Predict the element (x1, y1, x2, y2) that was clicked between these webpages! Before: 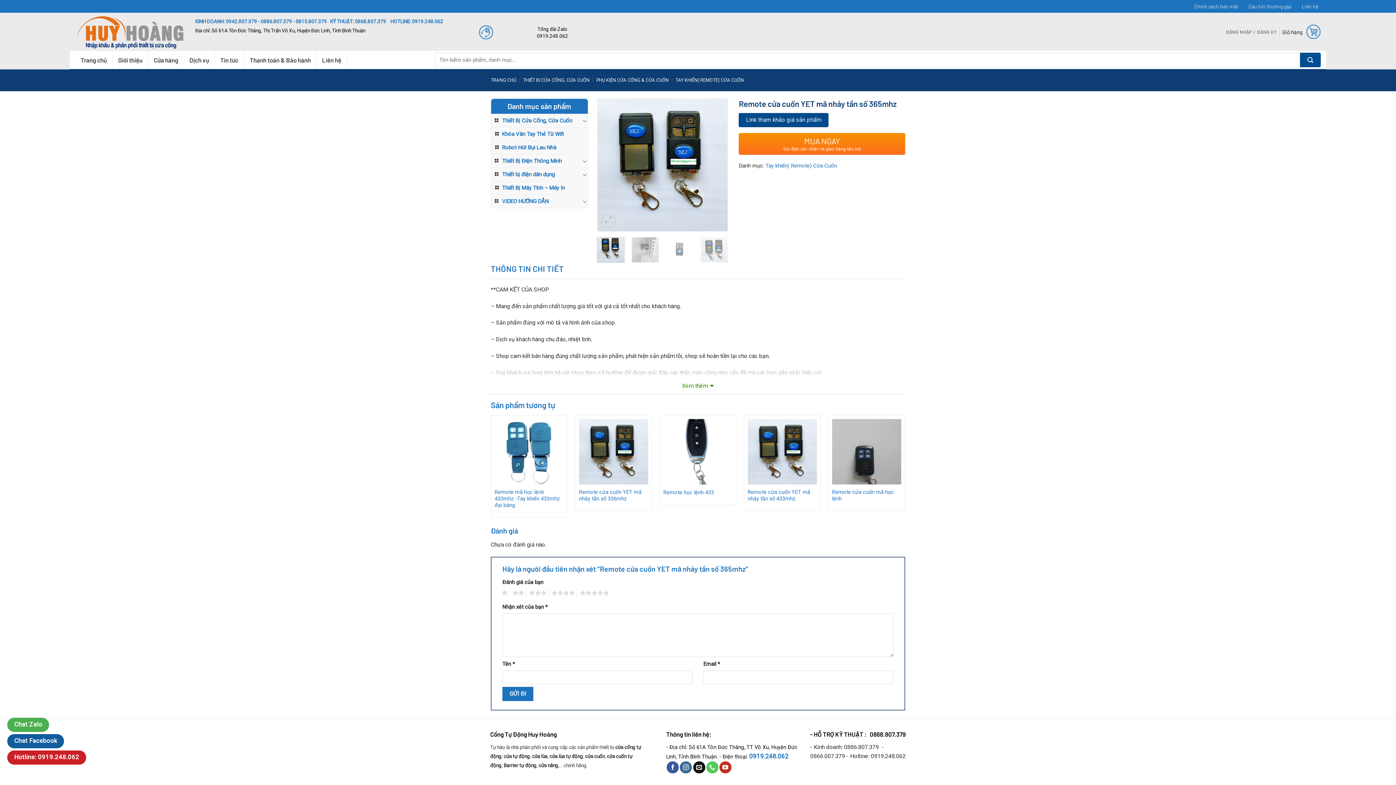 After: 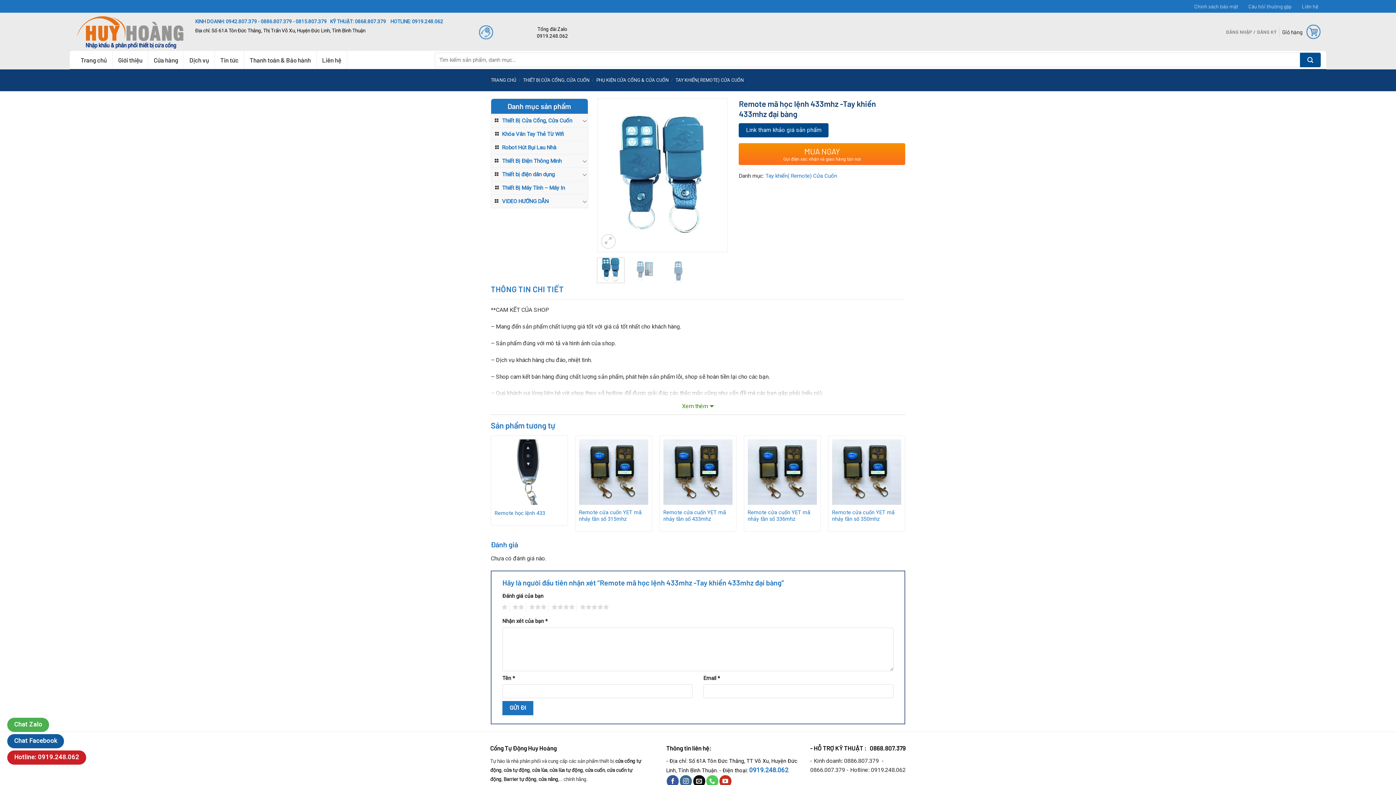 Action: bbox: (494, 489, 564, 508) label: Remote mã học lệnh 433mhz -Tay khiển 433mhz đại bàng